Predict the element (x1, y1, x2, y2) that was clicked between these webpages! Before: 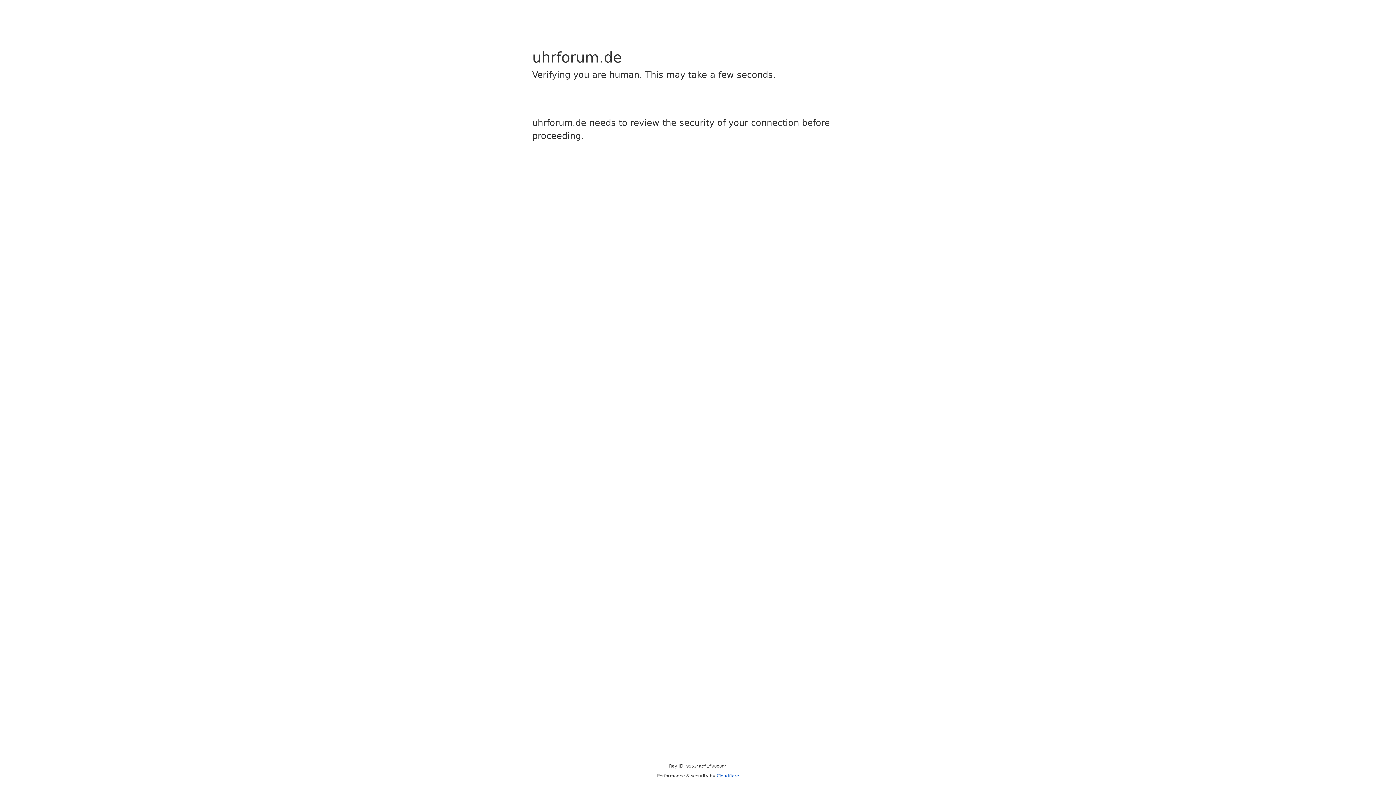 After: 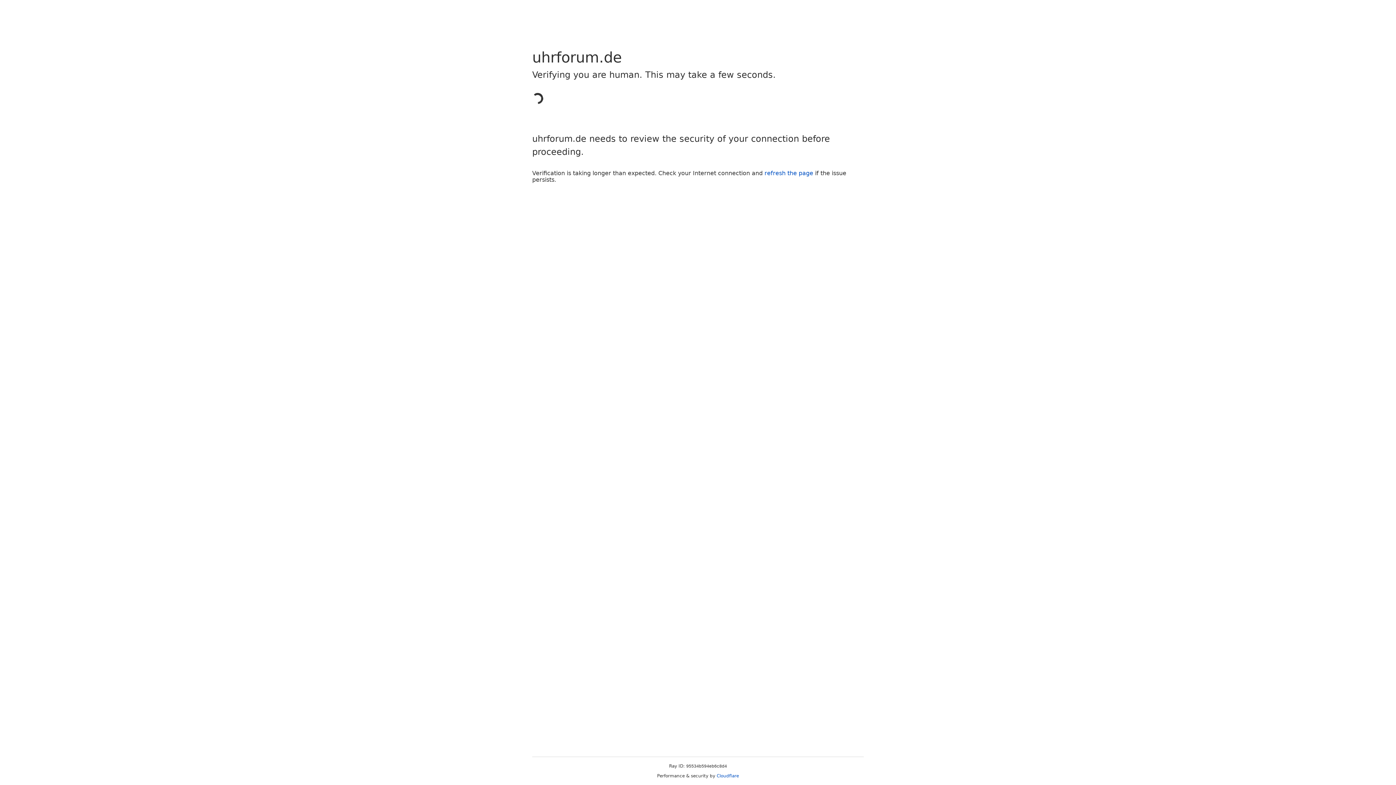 Action: label: Cloudflare bbox: (716, 773, 739, 778)